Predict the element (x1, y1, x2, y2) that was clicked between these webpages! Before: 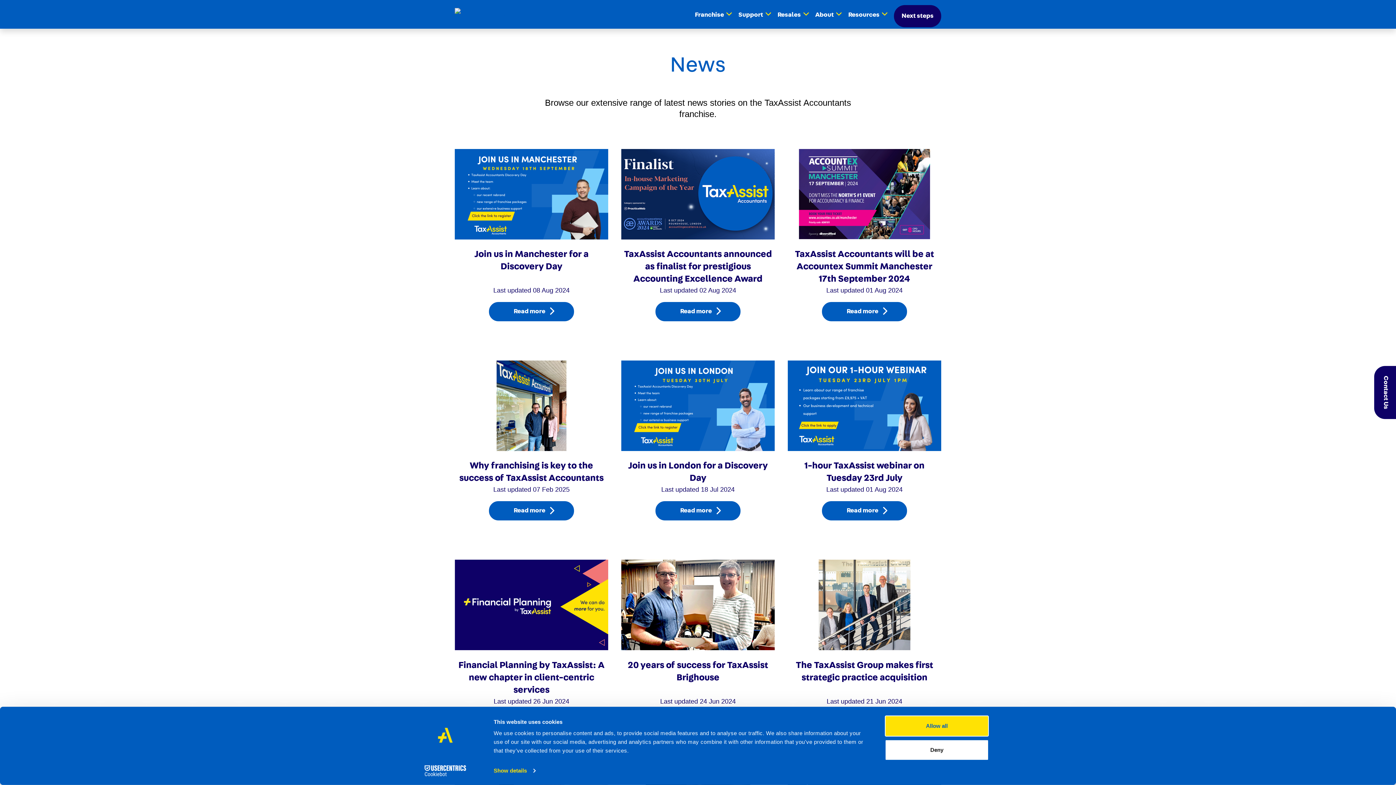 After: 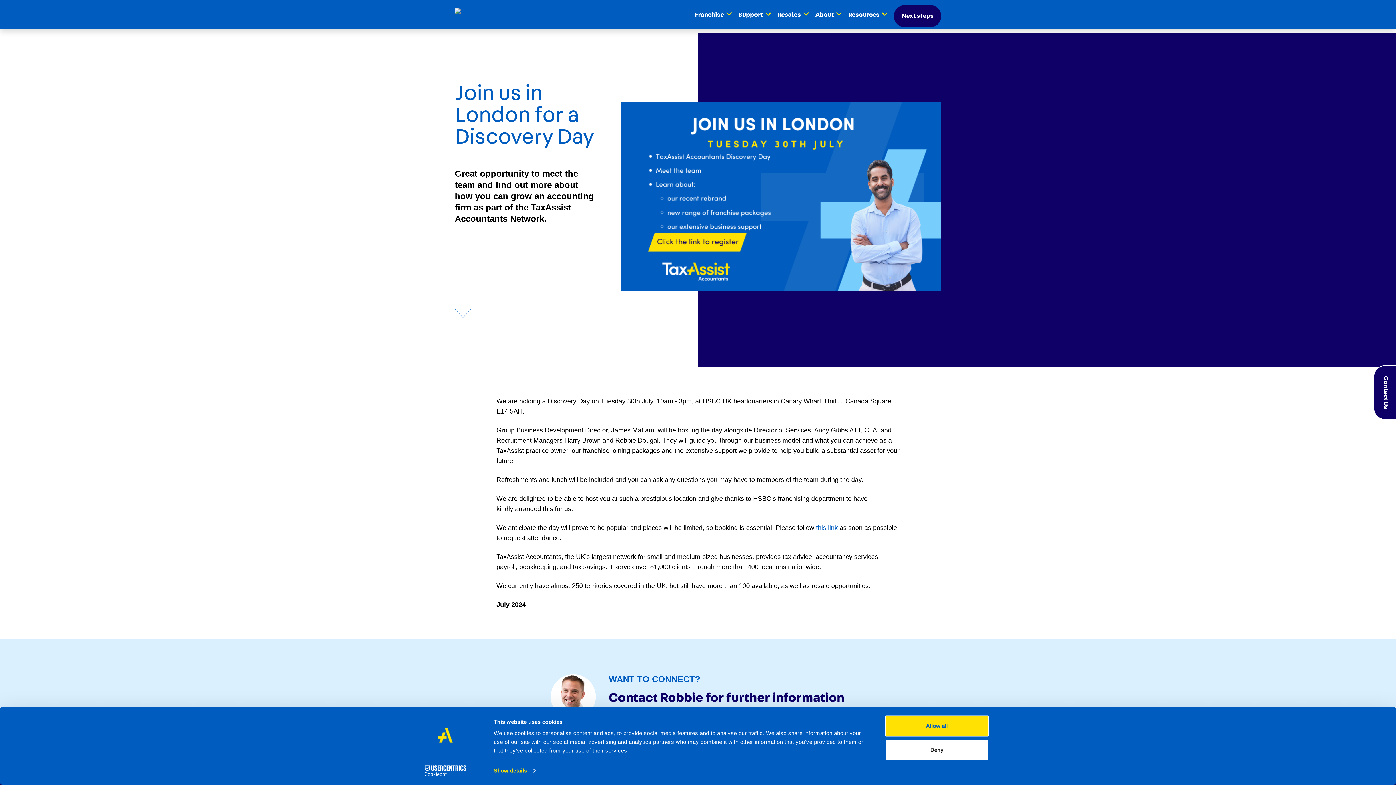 Action: label: Last updated 18 Jul 2024 bbox: (621, 484, 774, 495)